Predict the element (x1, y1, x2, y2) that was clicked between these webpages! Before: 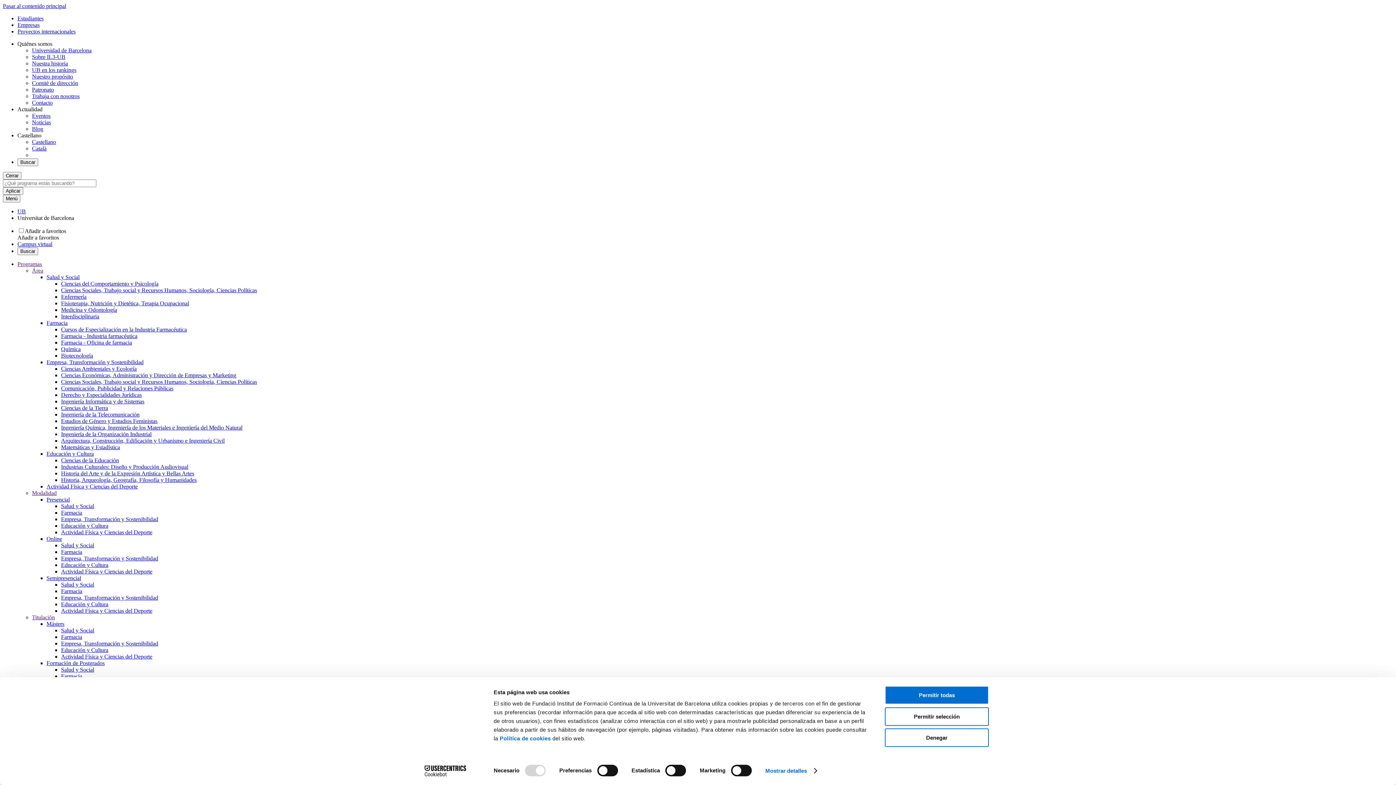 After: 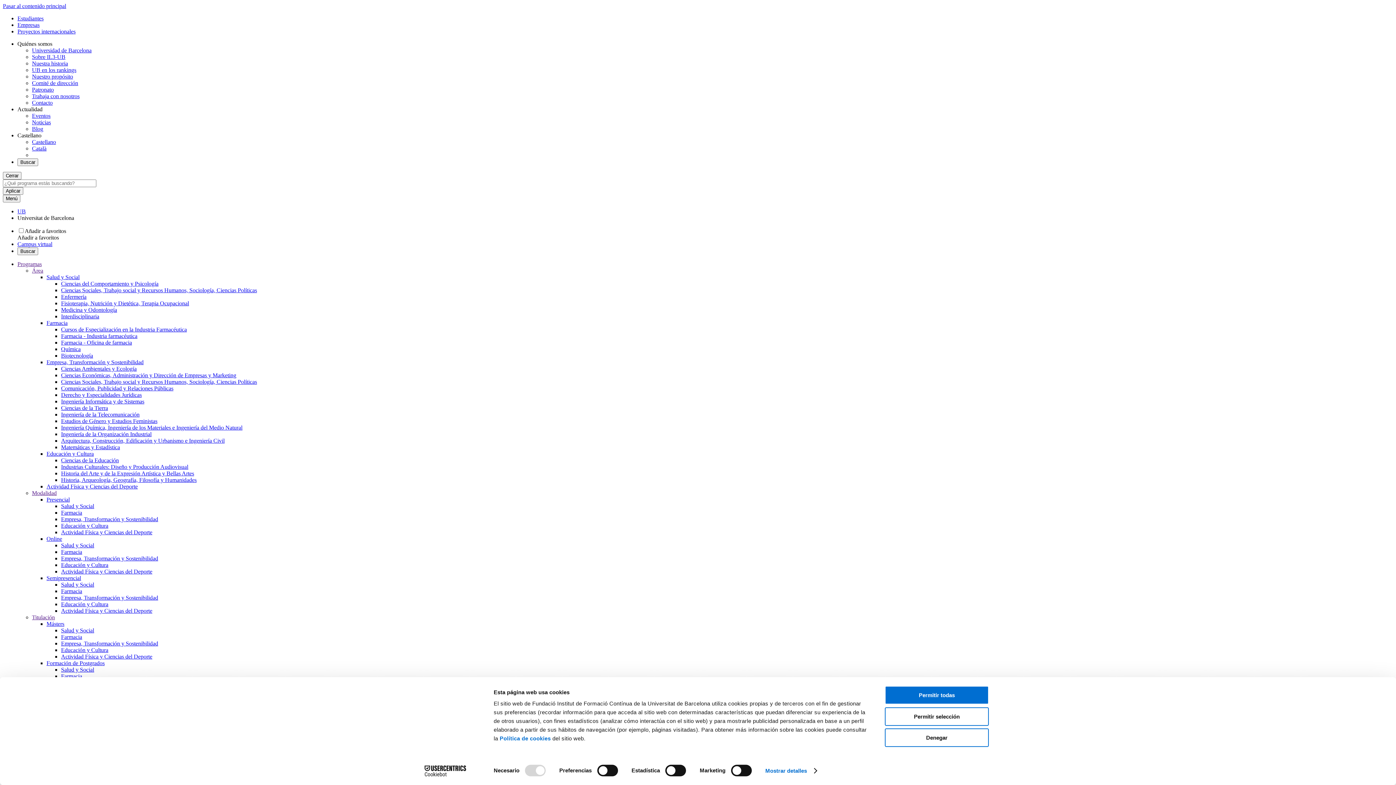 Action: bbox: (61, 464, 188, 470) label: Industrias Culturales: Diseño y Producción Audiovisual